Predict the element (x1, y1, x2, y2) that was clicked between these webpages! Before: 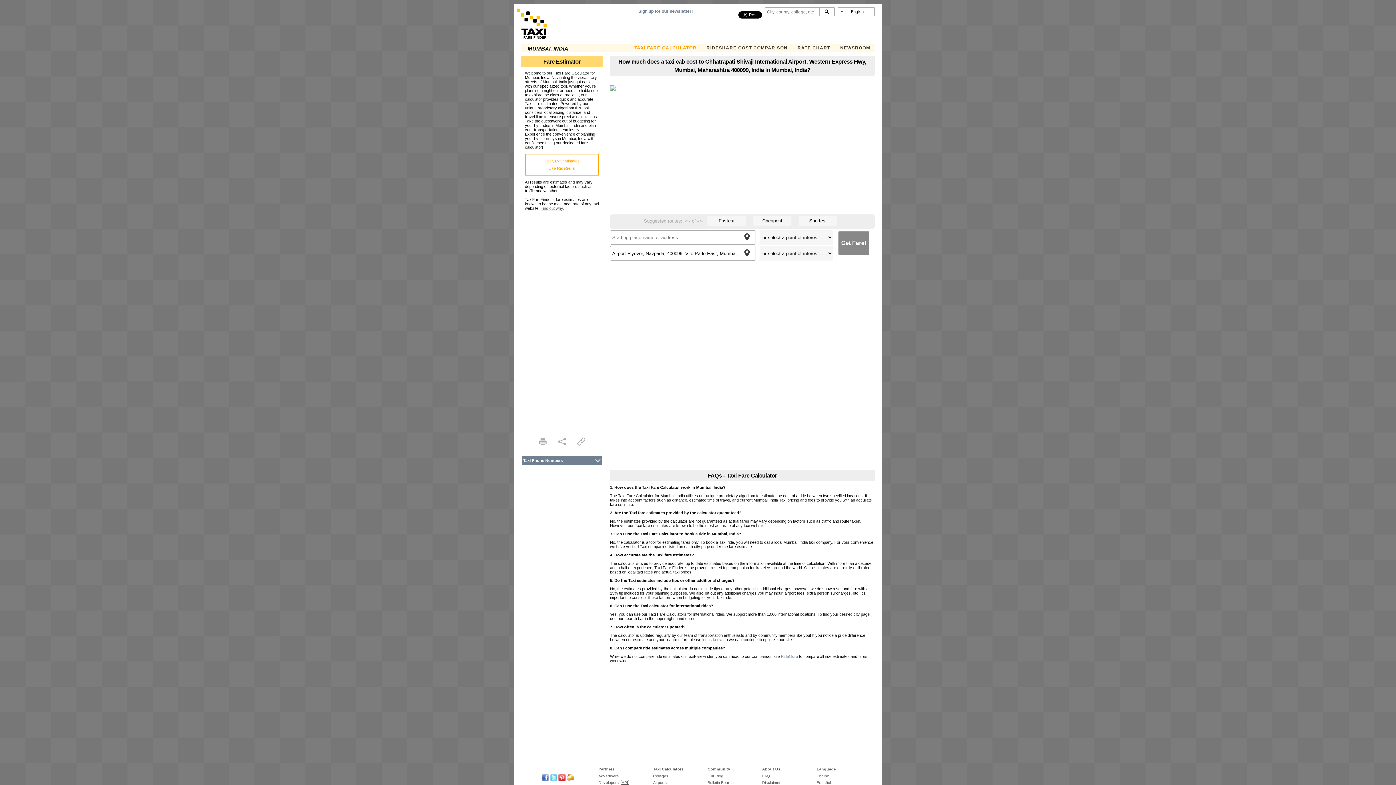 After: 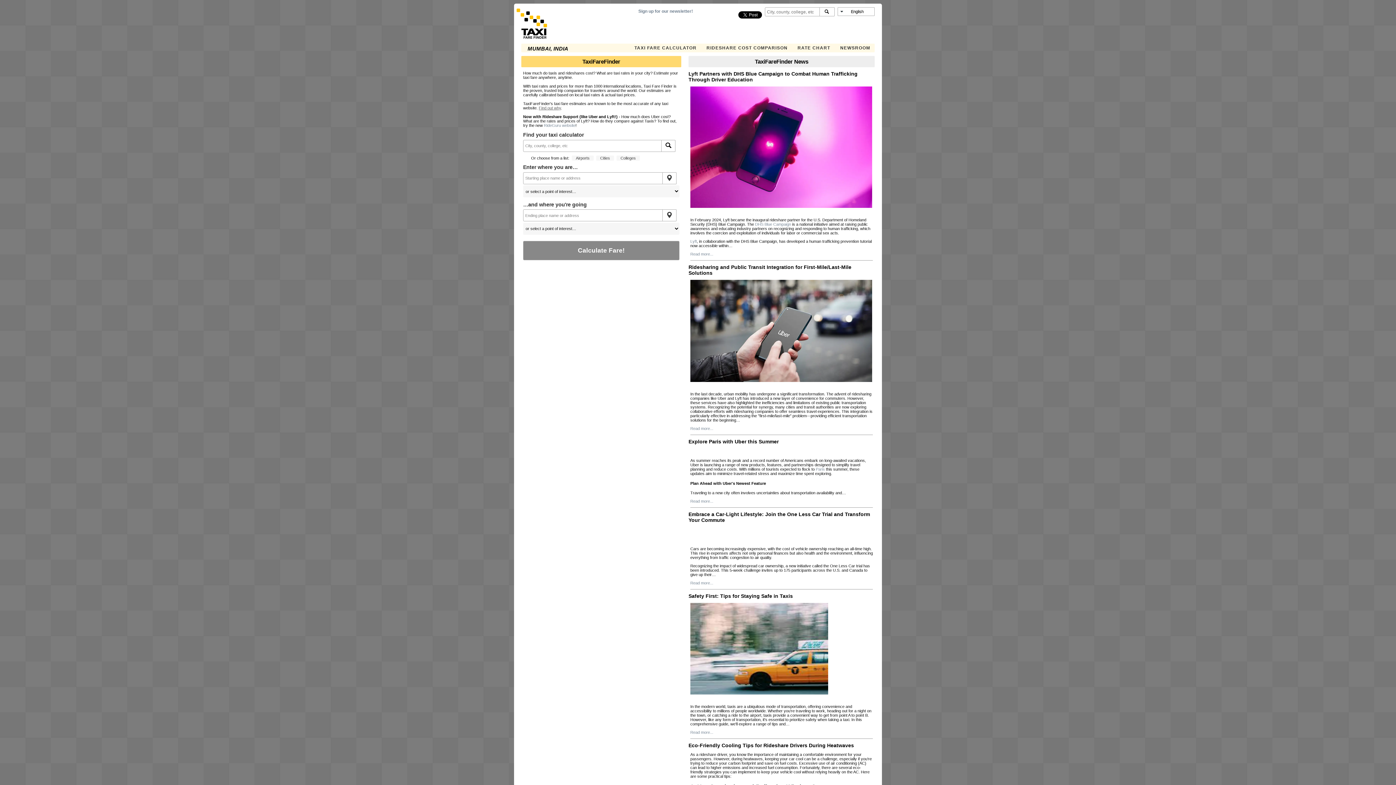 Action: bbox: (521, 38, 552, 42)